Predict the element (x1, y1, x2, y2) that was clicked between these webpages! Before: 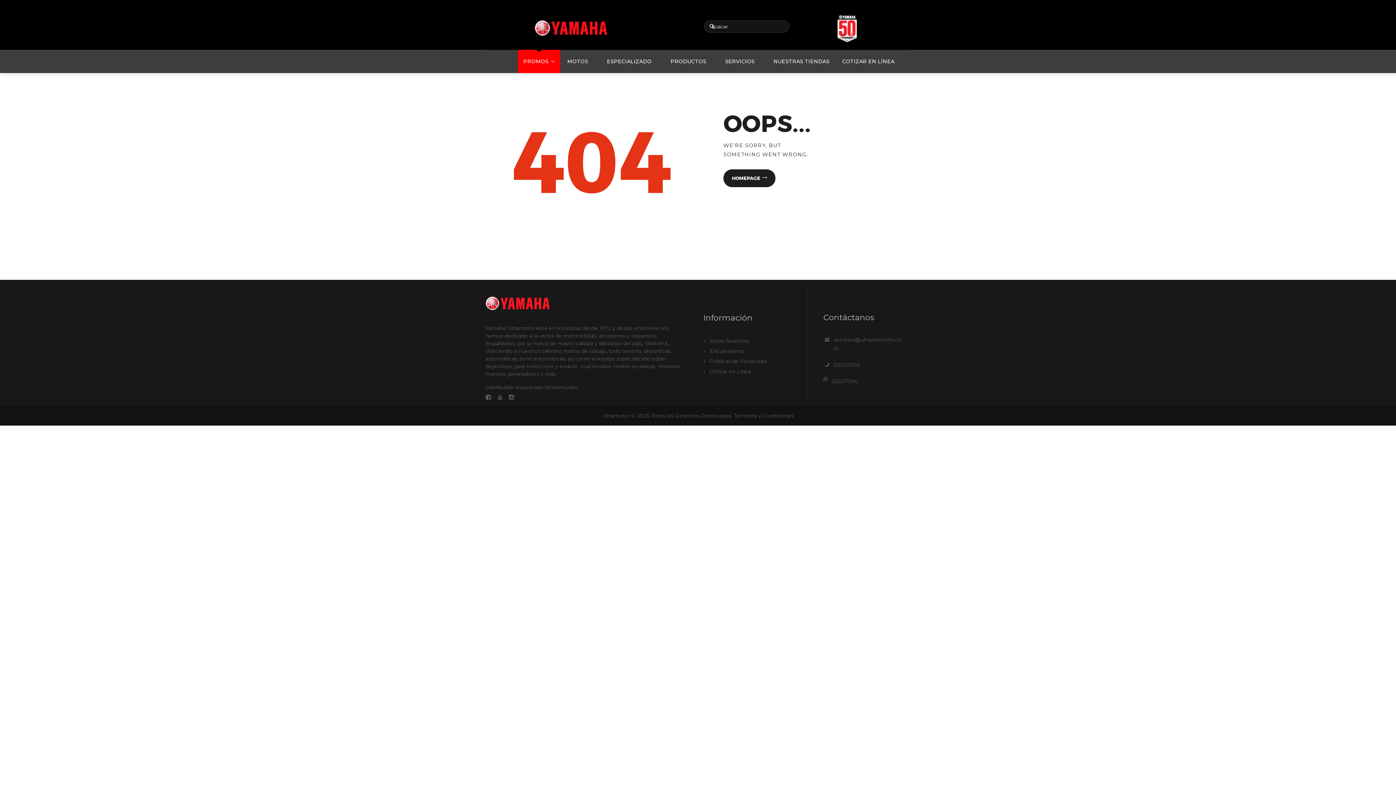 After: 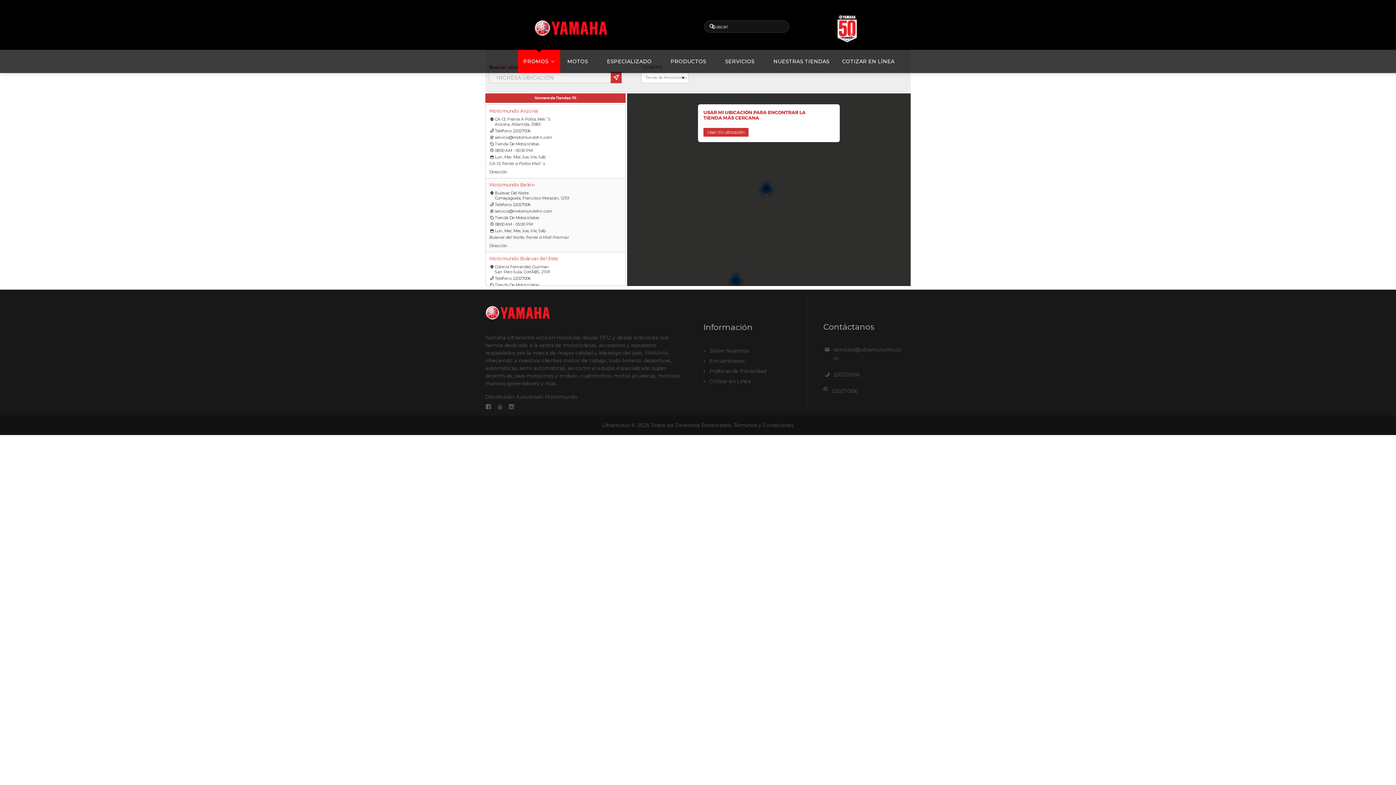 Action: label: NUESTRAS TIENDAS bbox: (768, 49, 835, 73)